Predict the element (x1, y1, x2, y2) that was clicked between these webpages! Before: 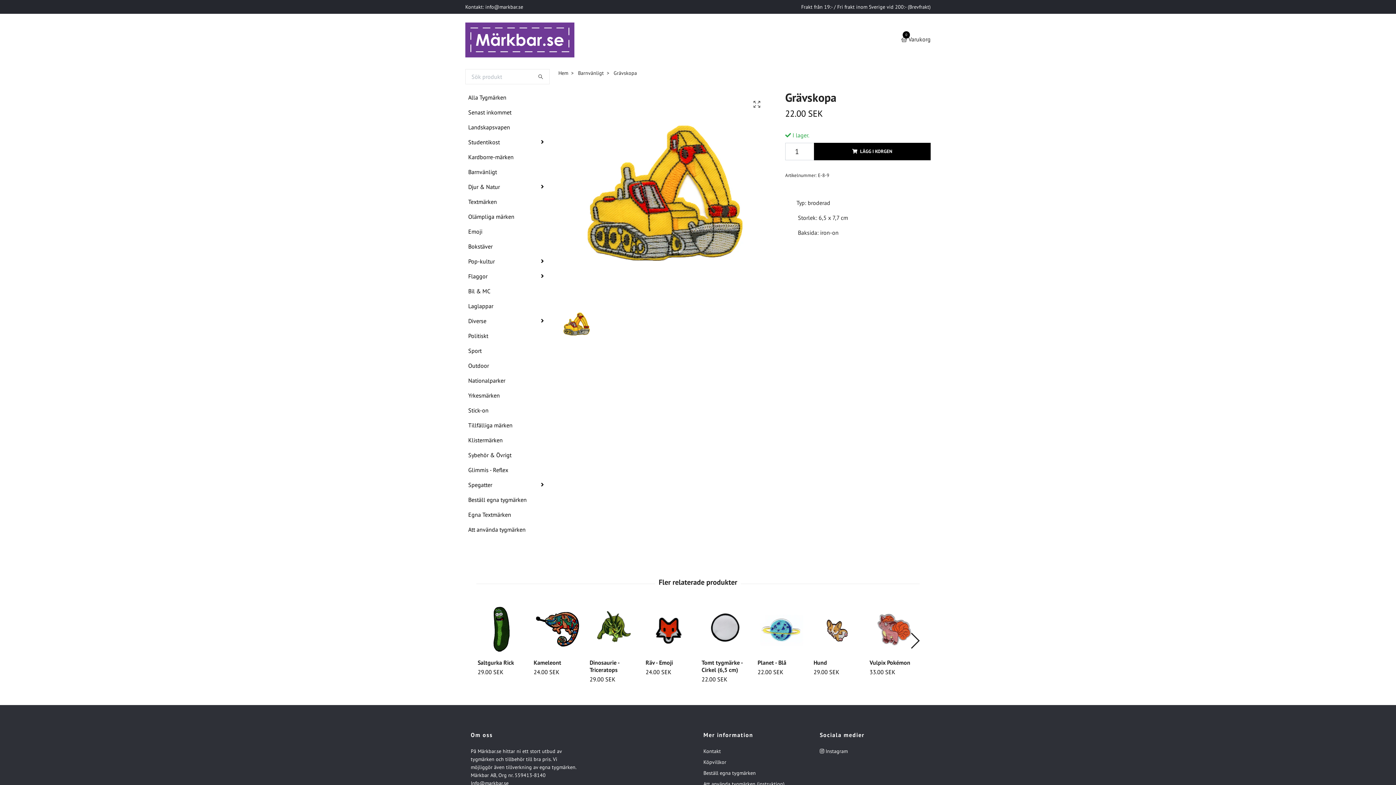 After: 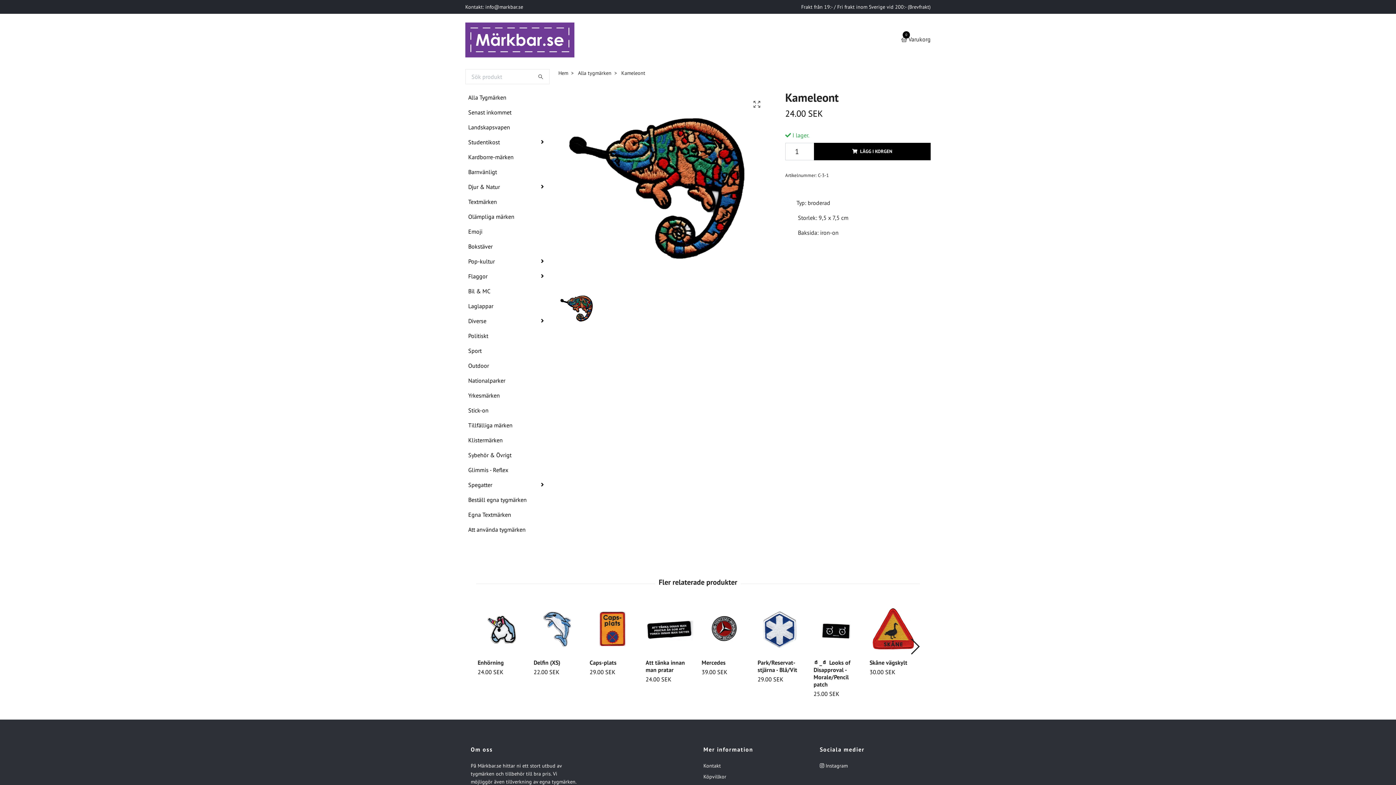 Action: bbox: (533, 659, 561, 666) label: Kameleont